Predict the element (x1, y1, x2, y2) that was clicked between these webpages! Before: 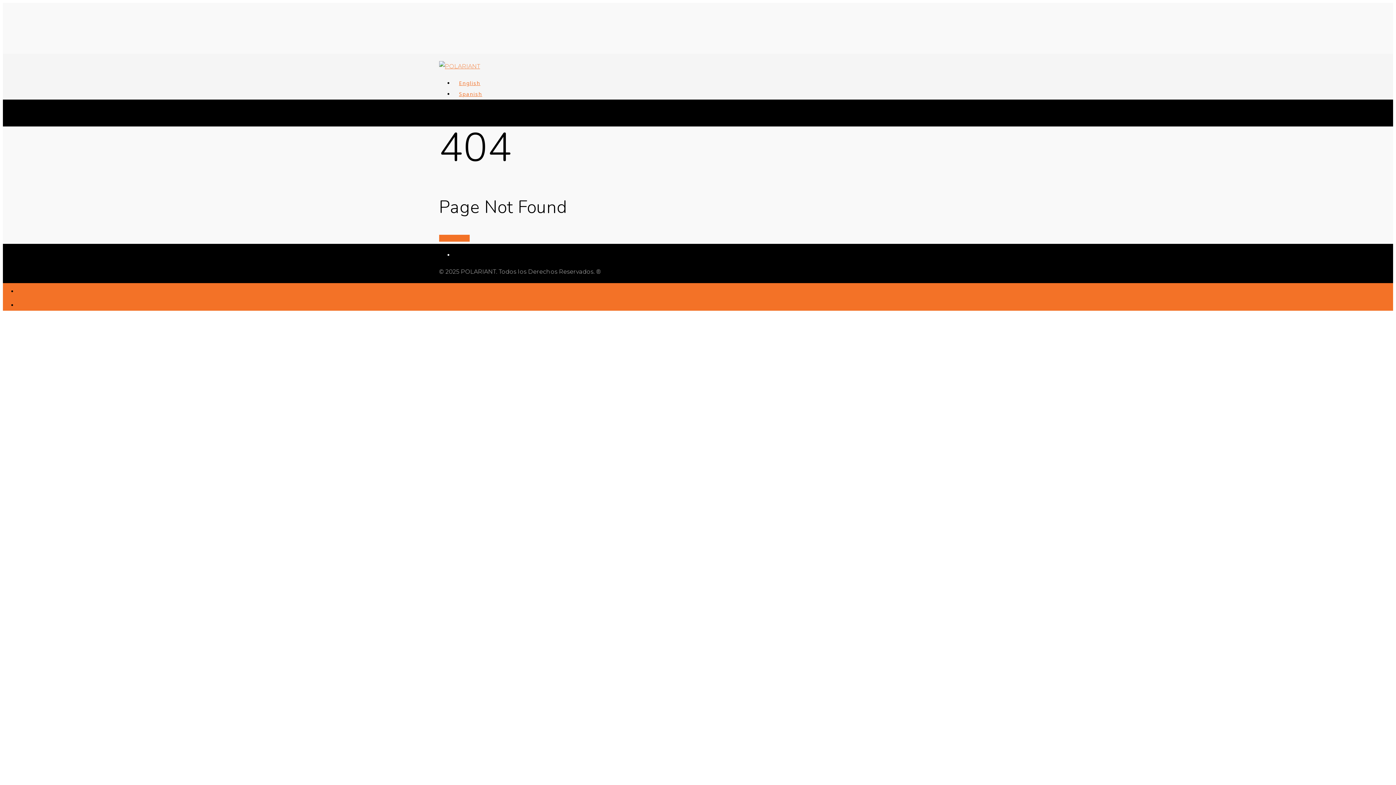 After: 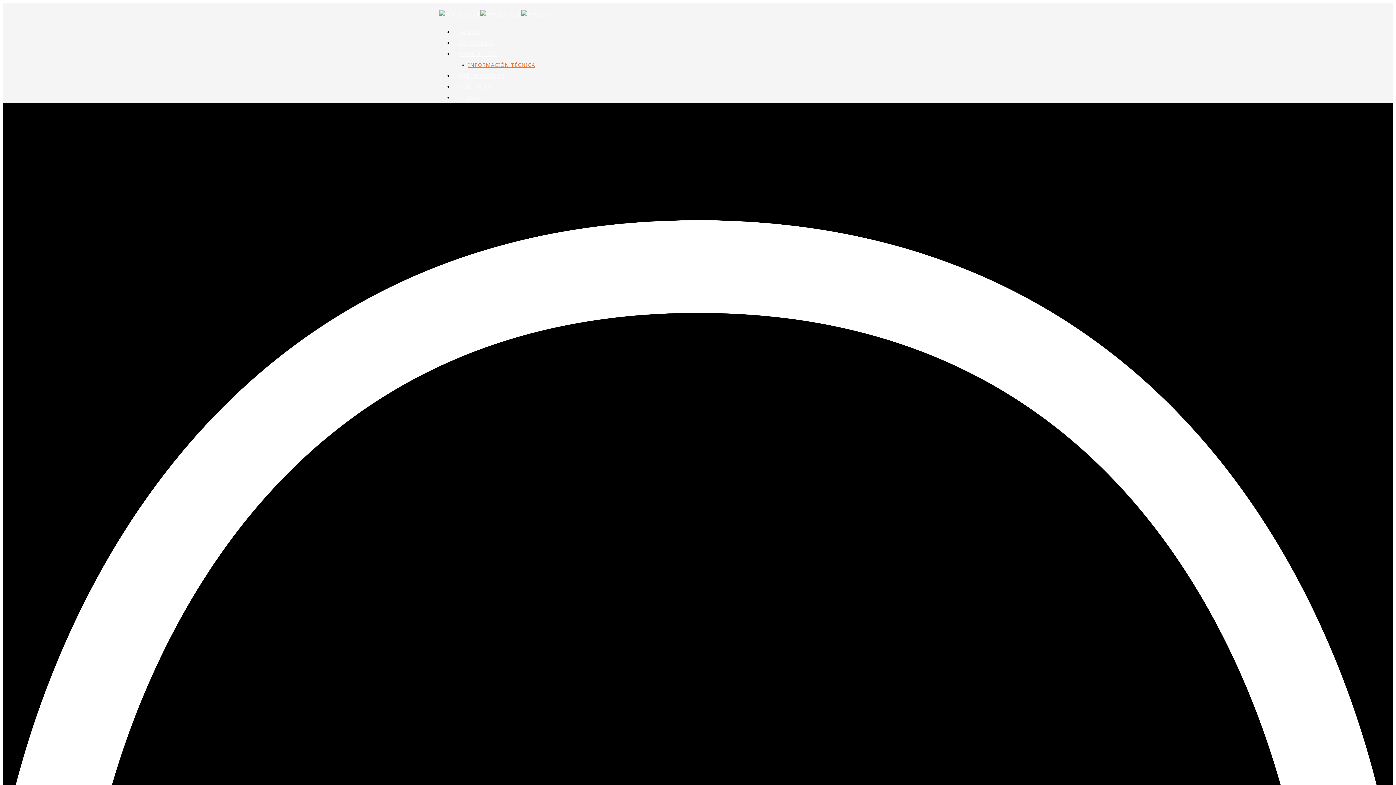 Action: label: Spanish bbox: (459, 76, 482, 119)